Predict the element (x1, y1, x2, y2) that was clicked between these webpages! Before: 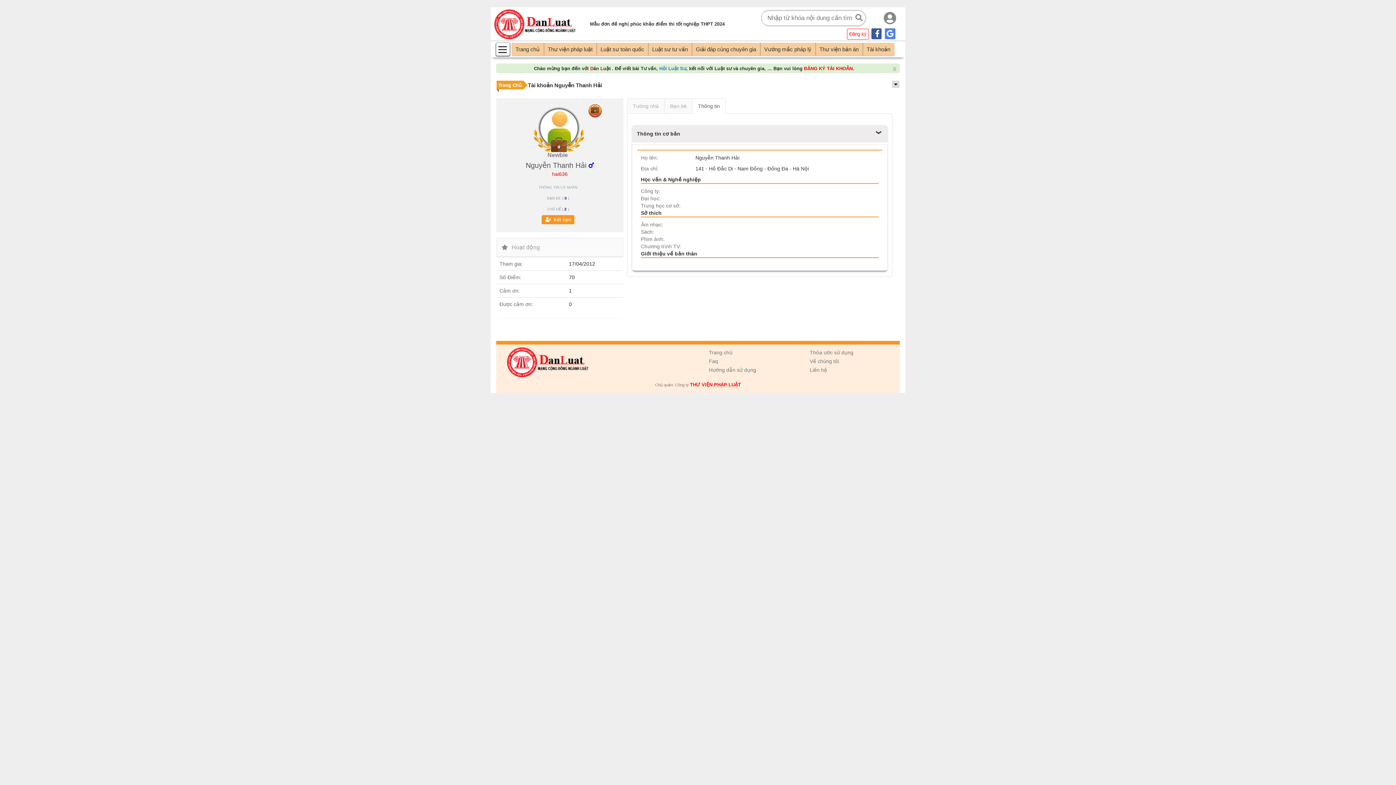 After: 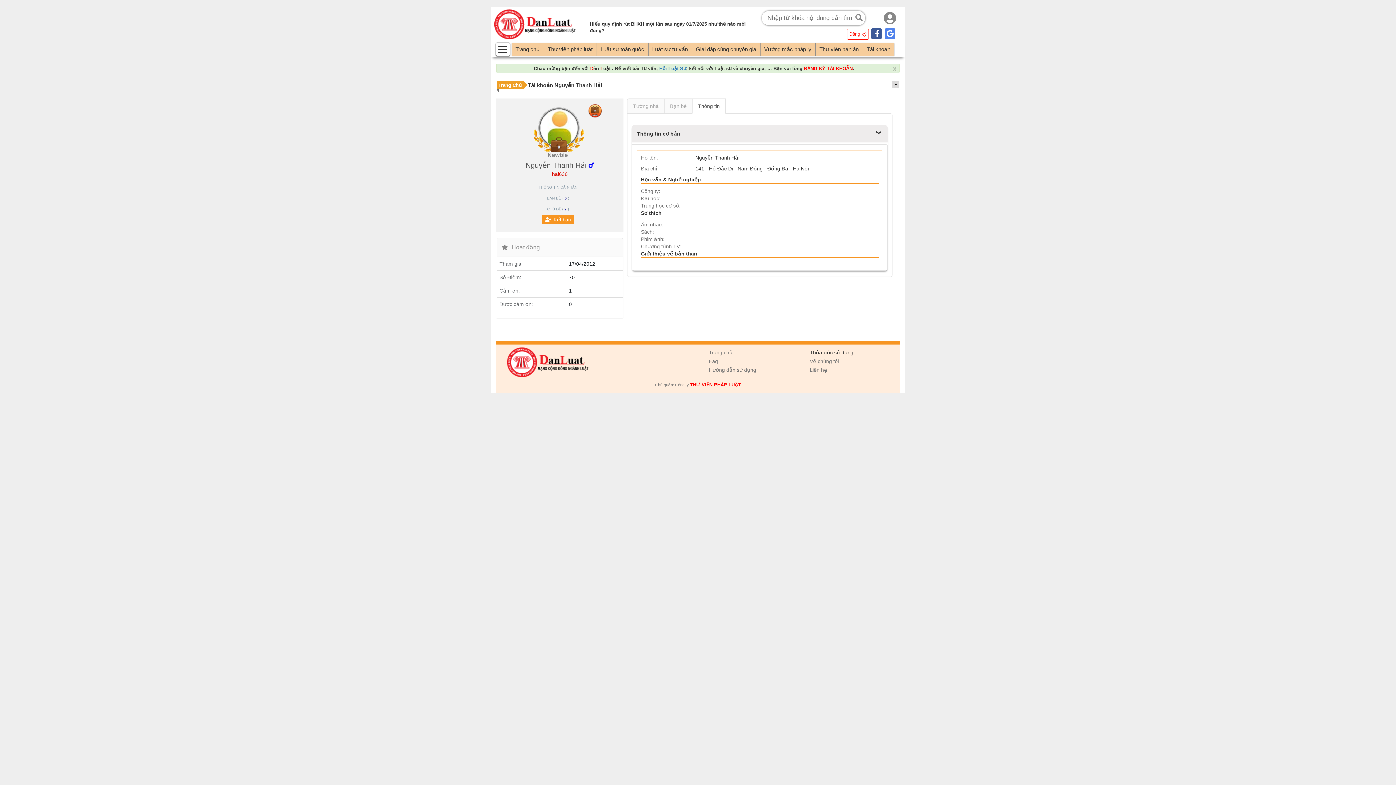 Action: label: Thỏa ước sử dụng bbox: (810, 349, 853, 355)